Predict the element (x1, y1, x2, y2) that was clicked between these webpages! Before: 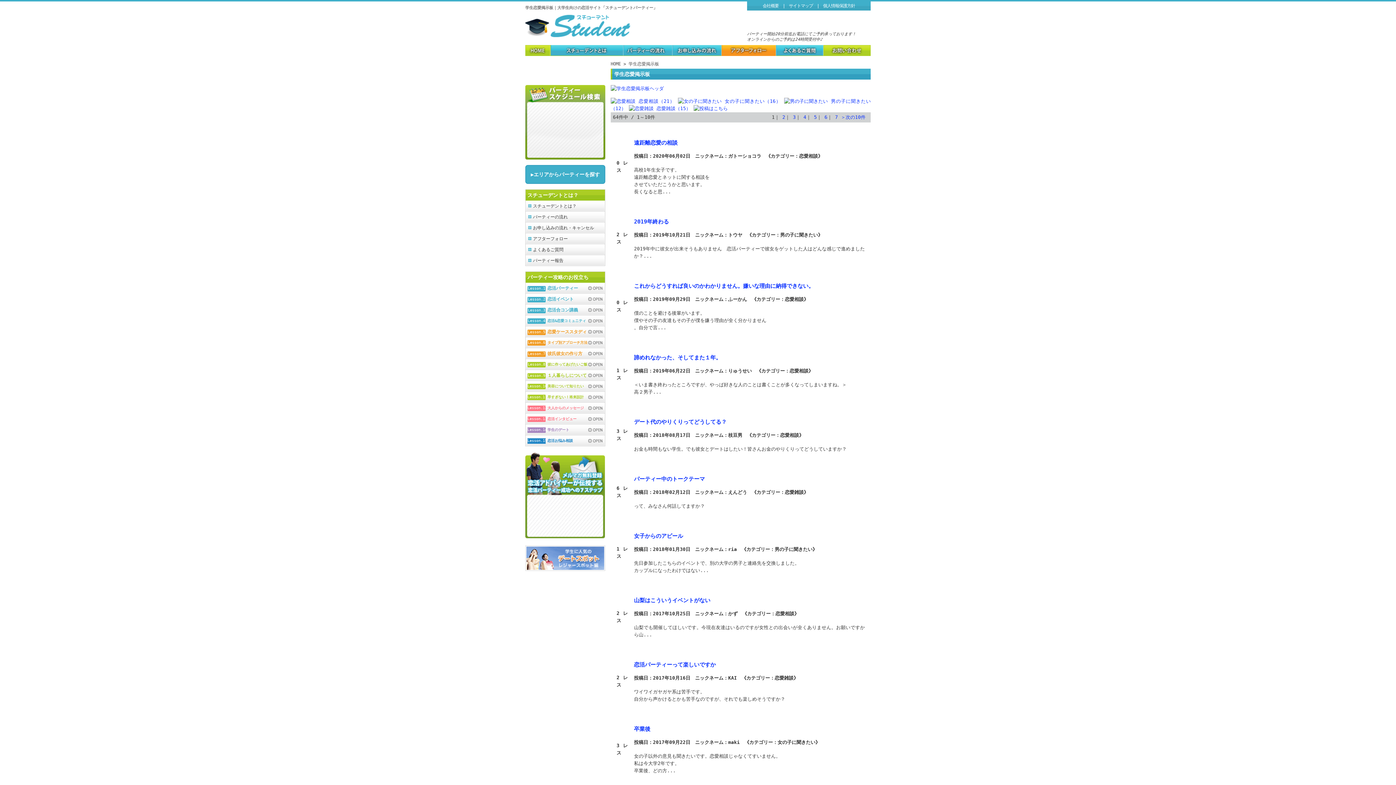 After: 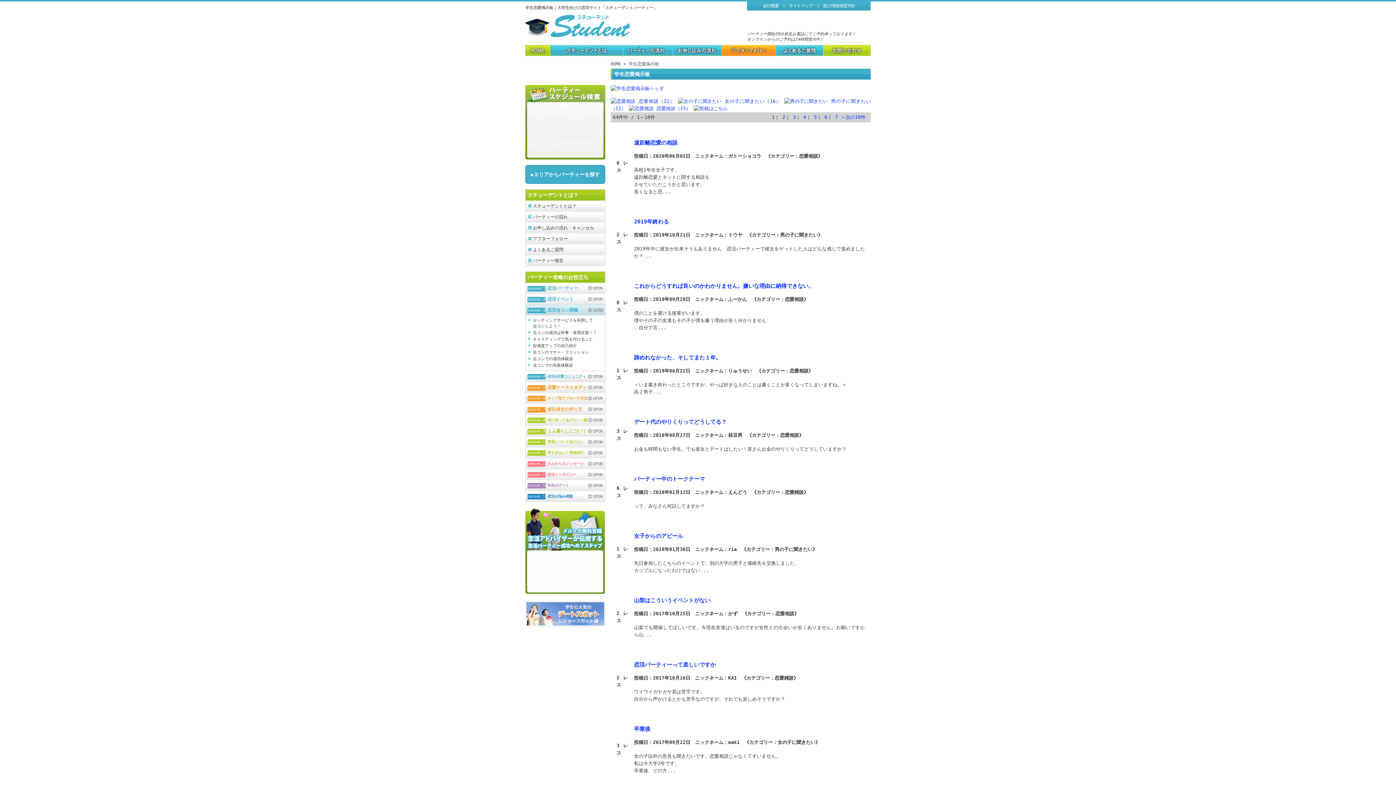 Action: bbox: (525, 304, 605, 315) label: Lesson.3恋活合コン講義